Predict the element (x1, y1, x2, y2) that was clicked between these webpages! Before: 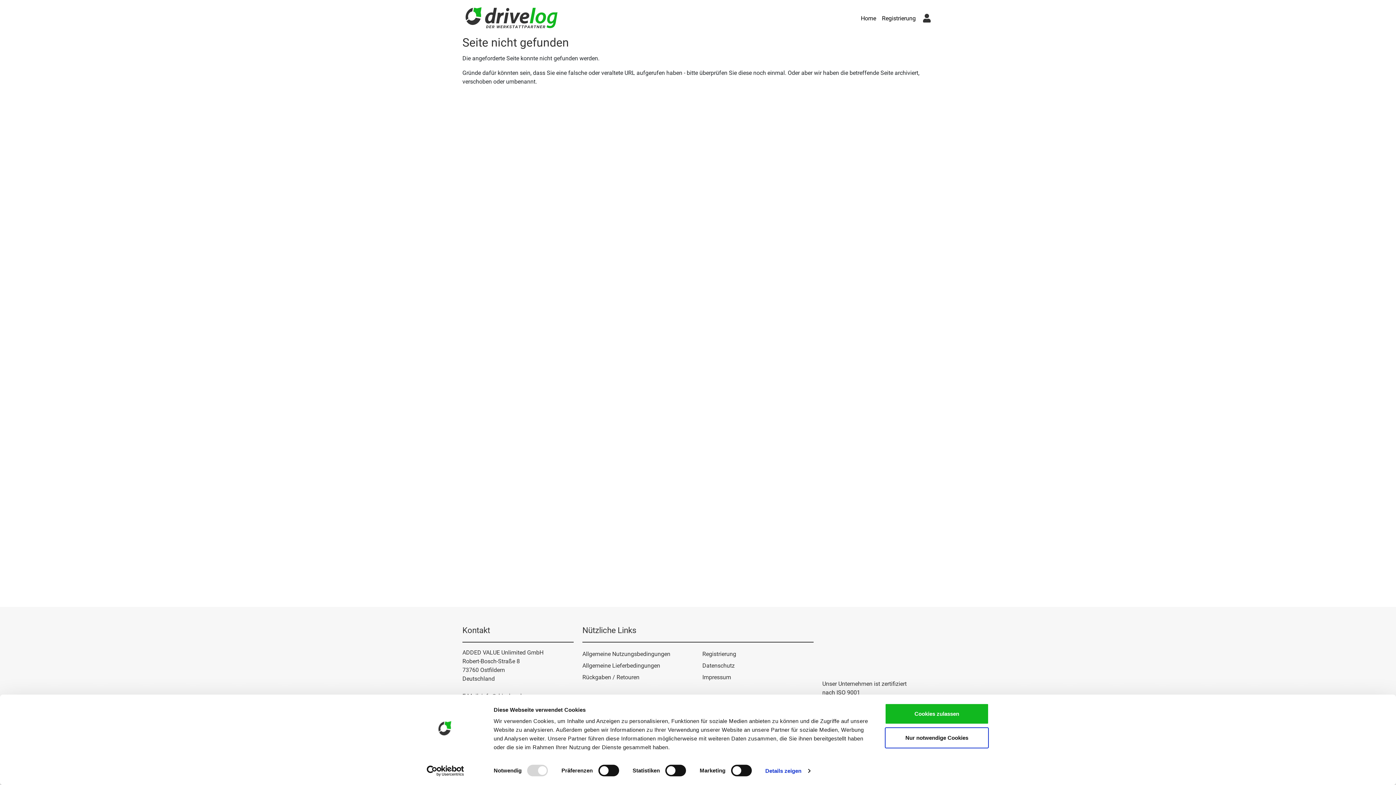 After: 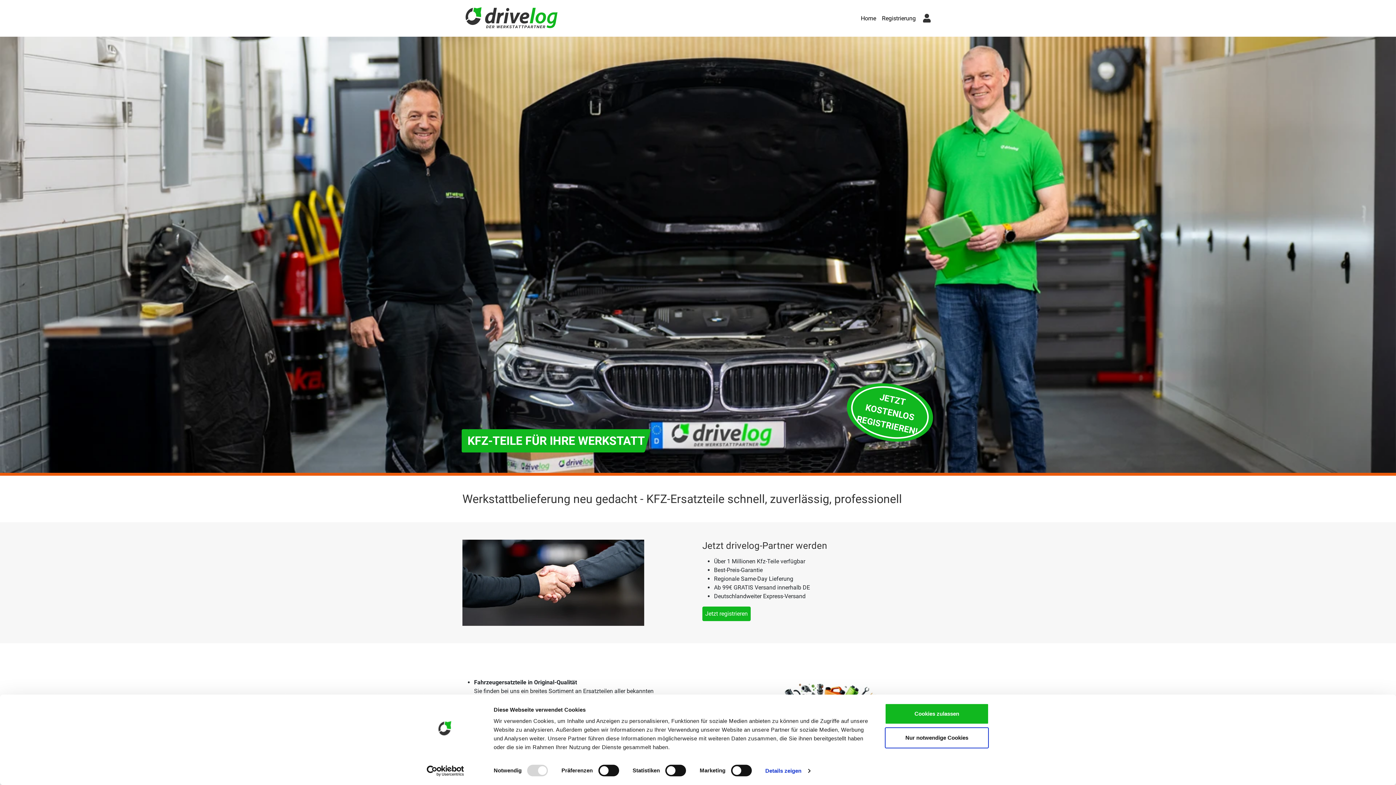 Action: label: Home bbox: (858, 11, 879, 25)